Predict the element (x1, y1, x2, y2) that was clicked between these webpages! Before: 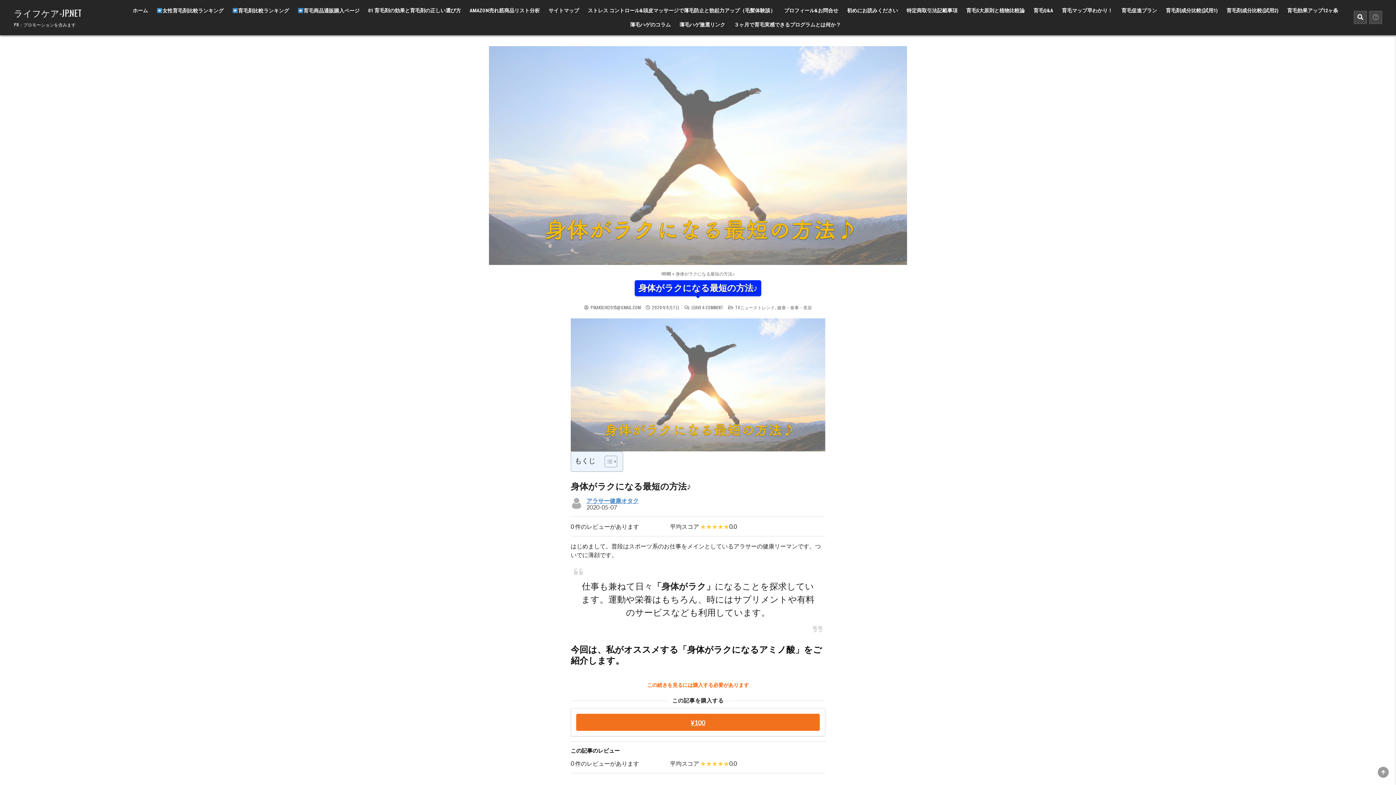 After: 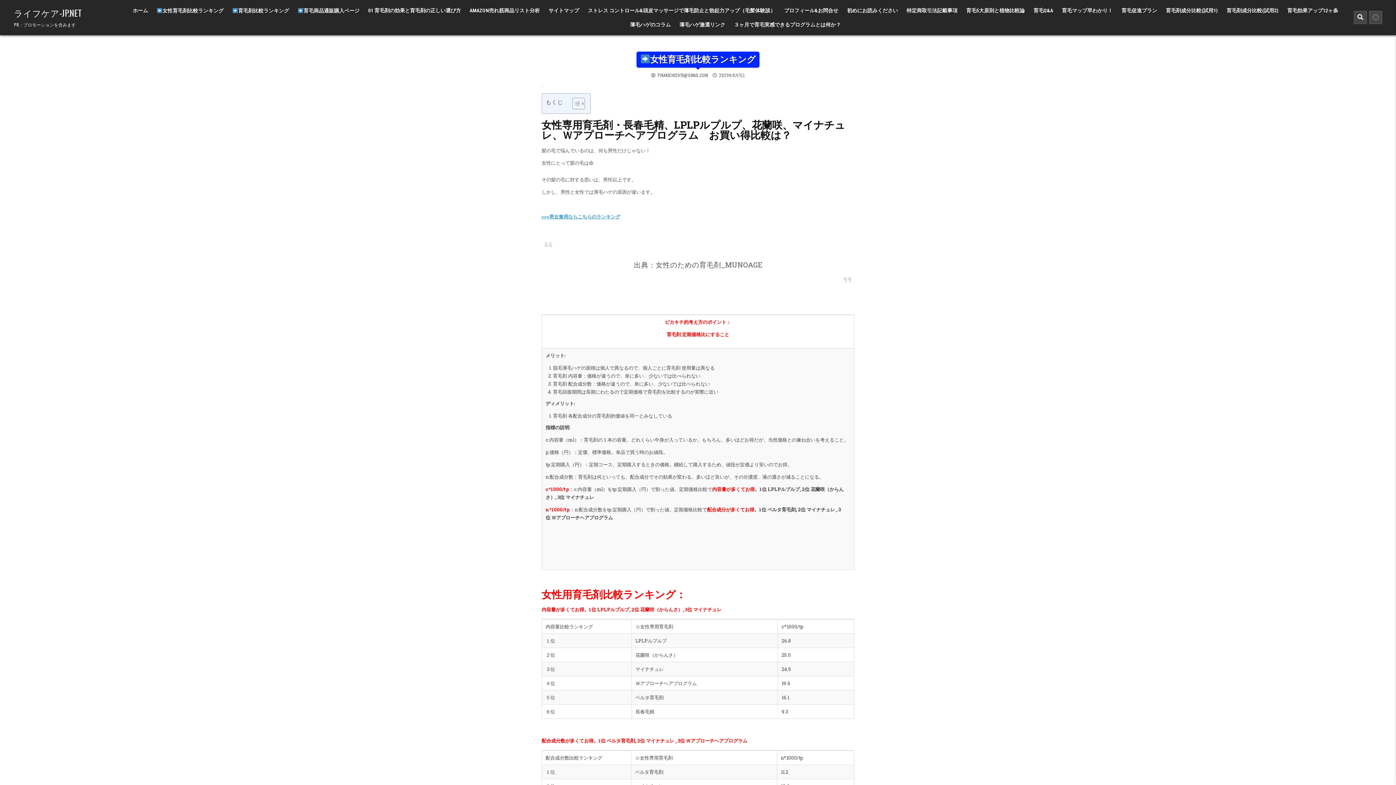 Action: label: 女性育毛剤比較ランキング bbox: (152, 3, 228, 17)